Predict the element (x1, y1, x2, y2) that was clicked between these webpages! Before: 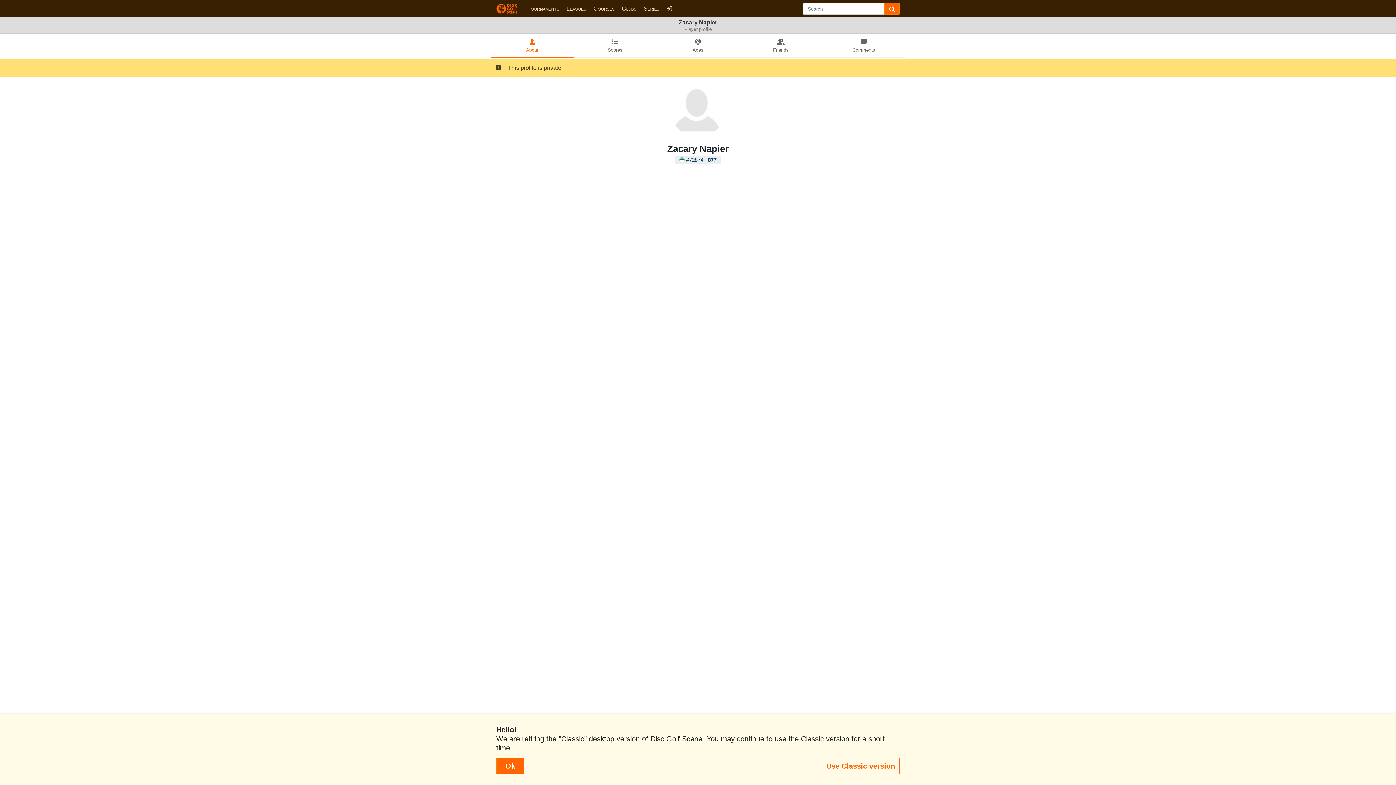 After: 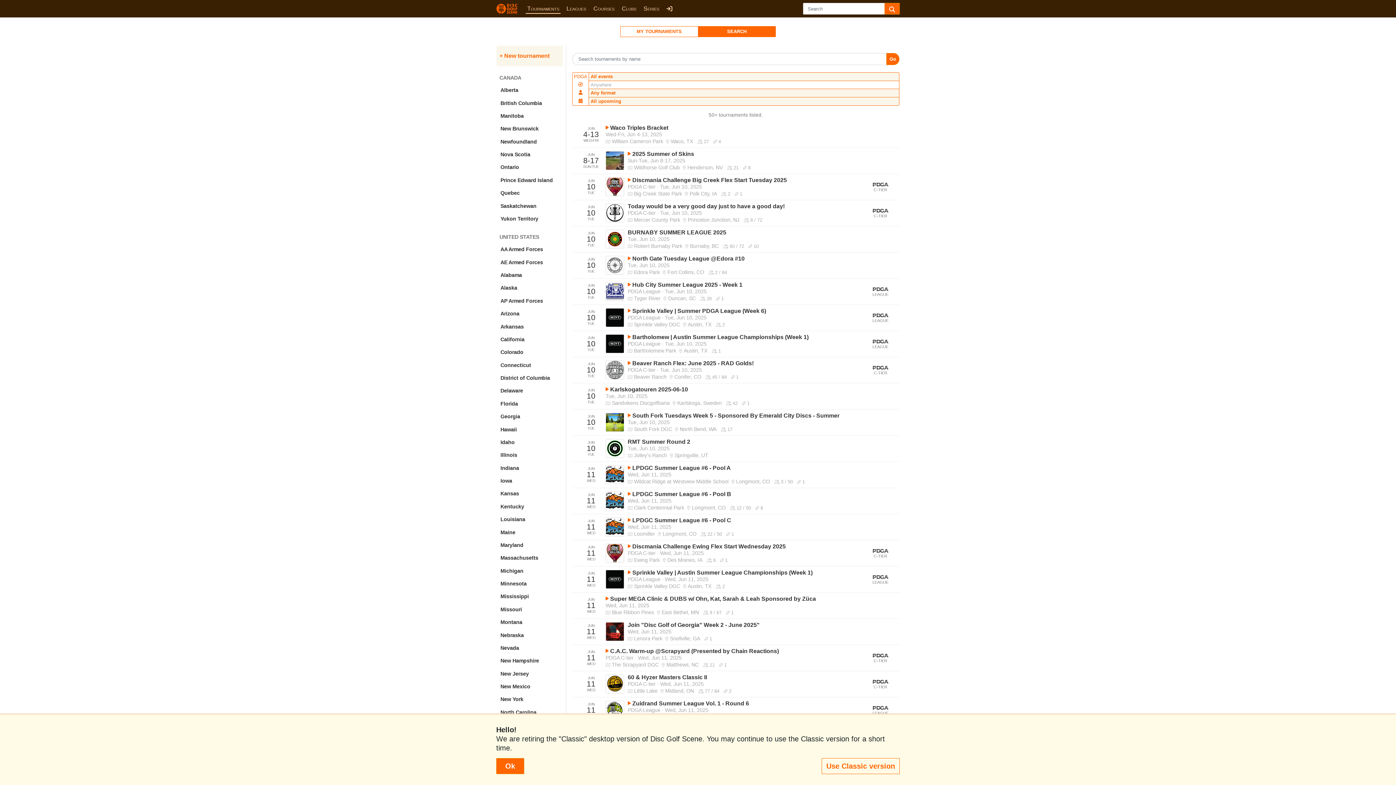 Action: bbox: (525, 4, 560, 13) label: Tournaments